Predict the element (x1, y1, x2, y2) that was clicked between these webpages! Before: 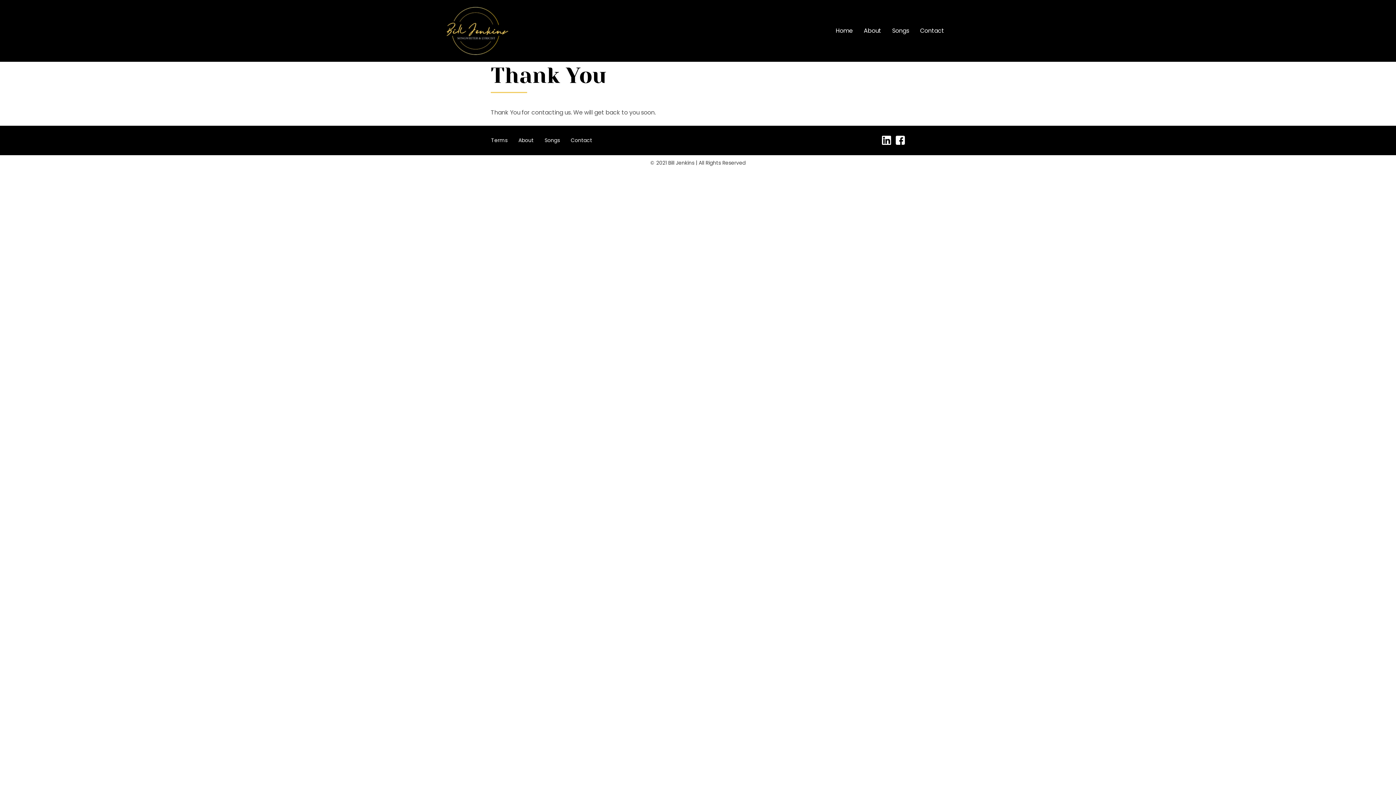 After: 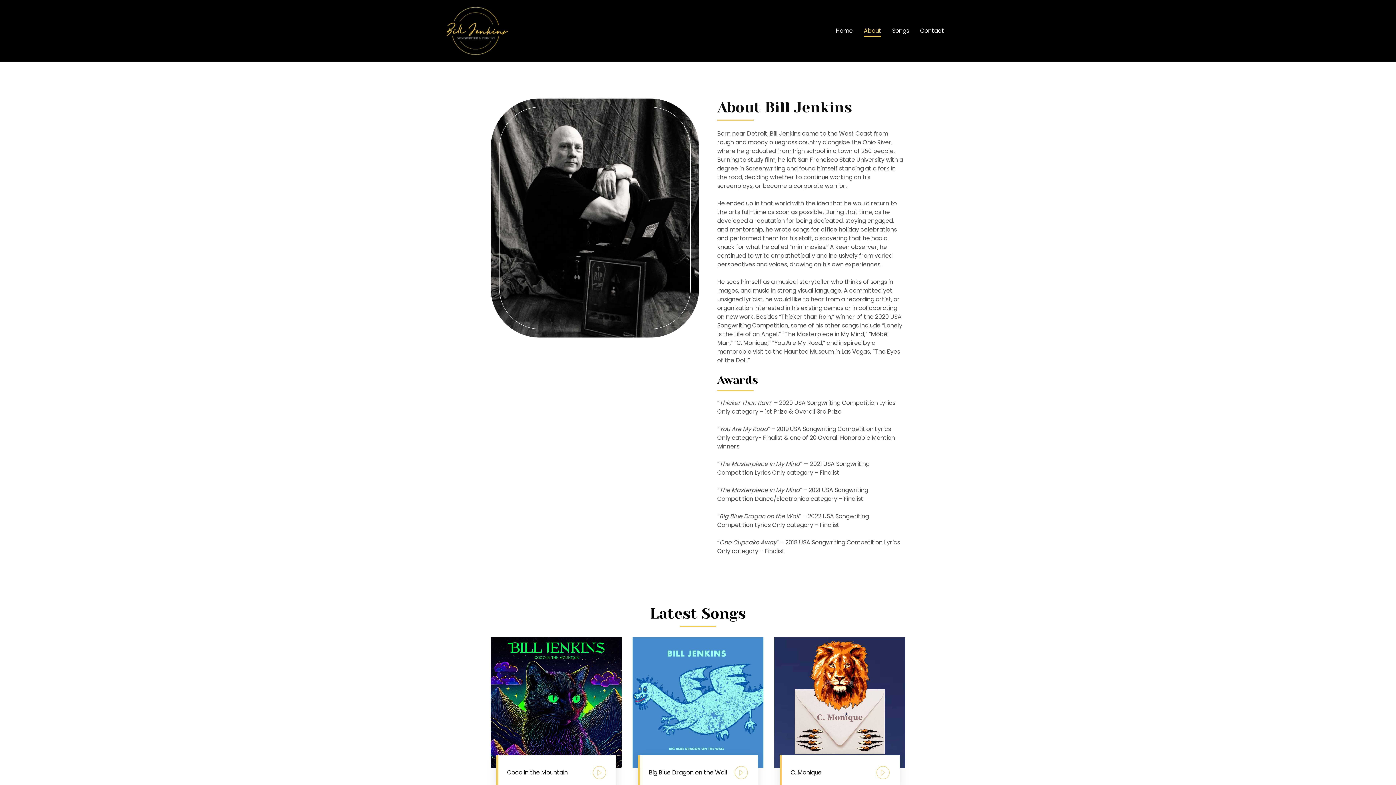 Action: bbox: (864, 26, 881, 34) label: About